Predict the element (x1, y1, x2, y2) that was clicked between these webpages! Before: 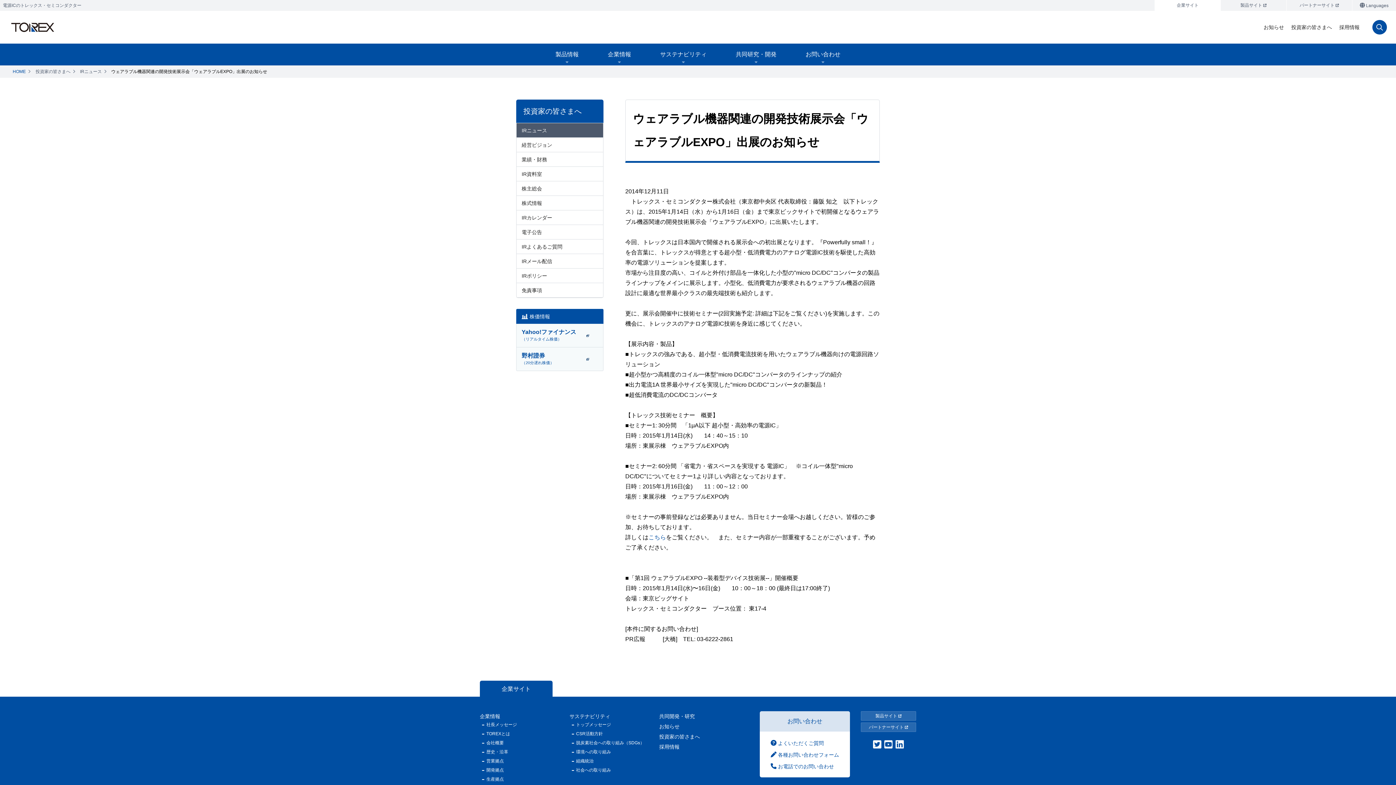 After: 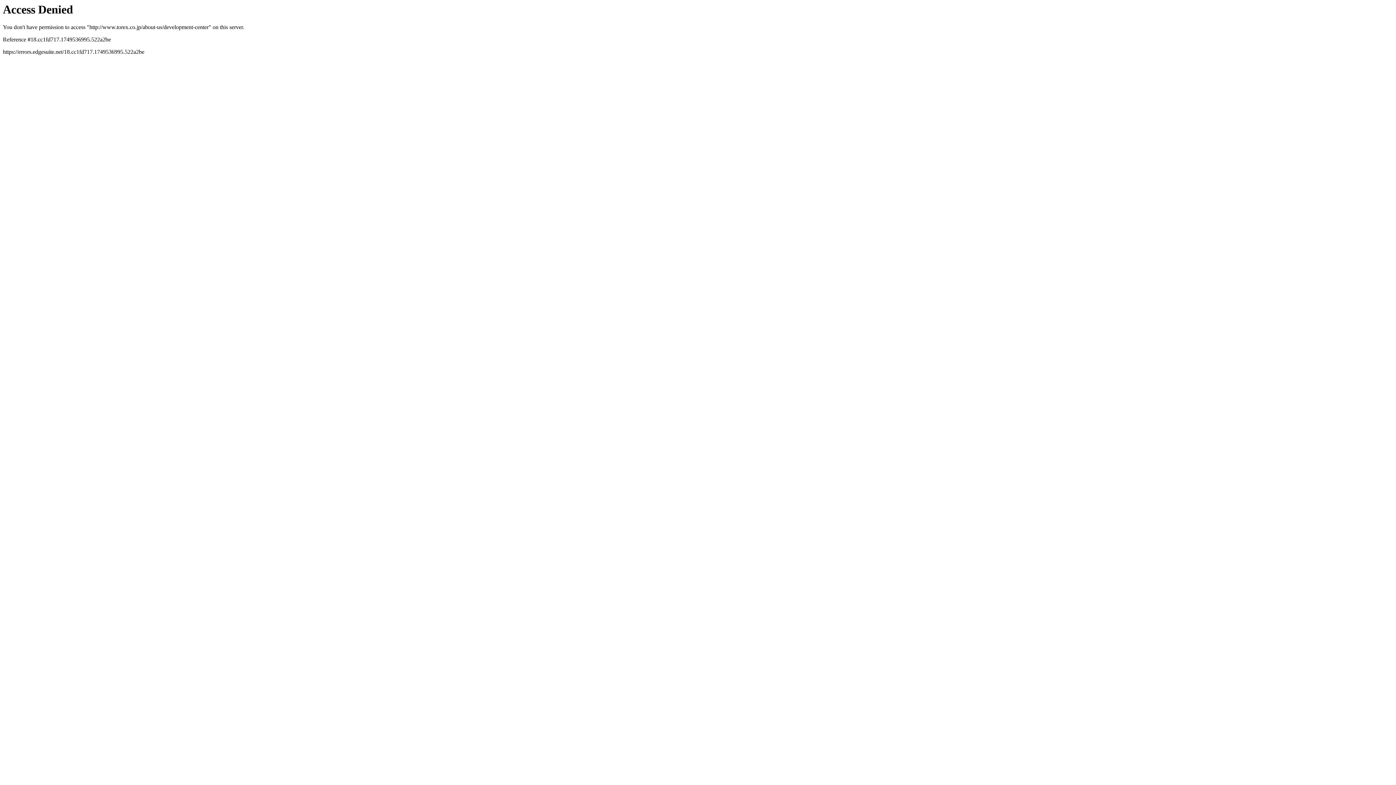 Action: bbox: (486, 768, 504, 773) label: 開発拠点